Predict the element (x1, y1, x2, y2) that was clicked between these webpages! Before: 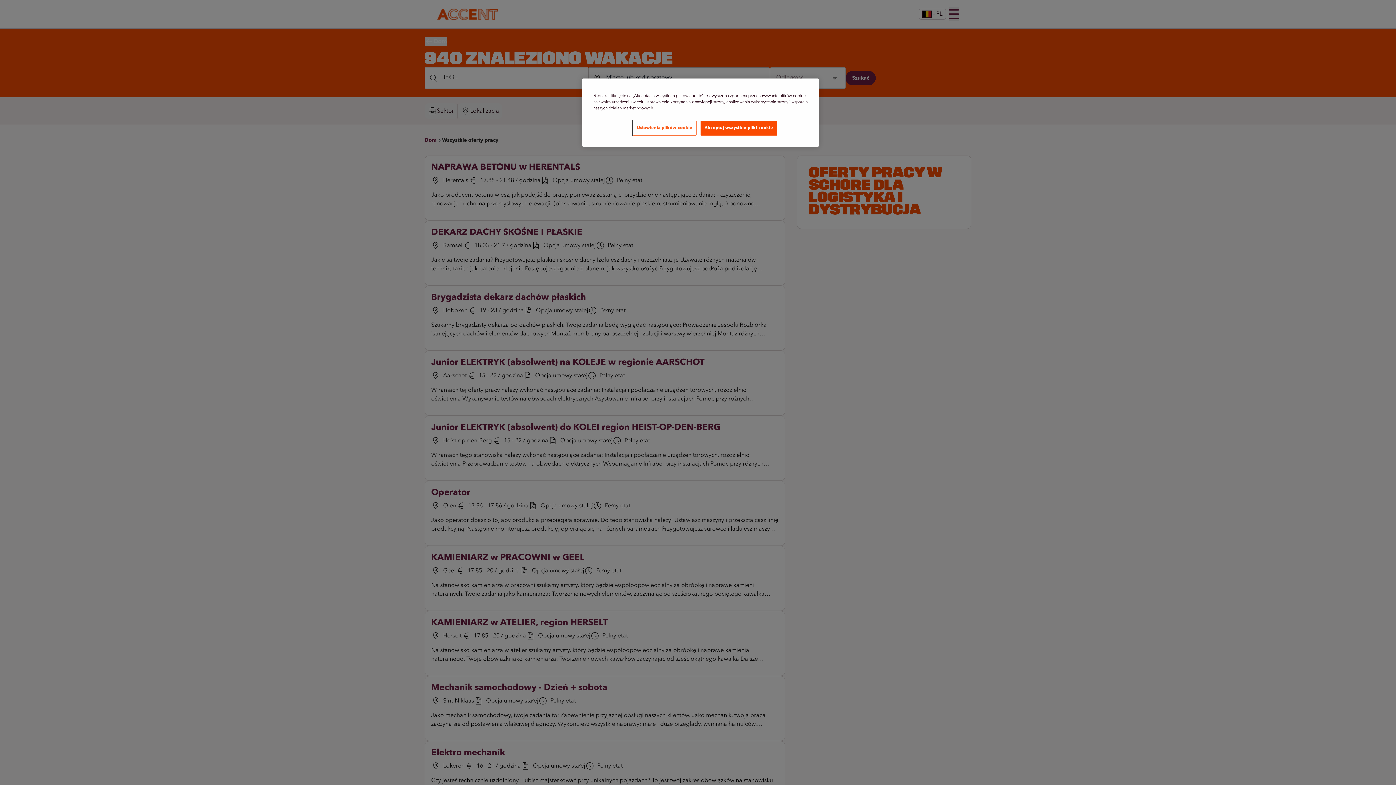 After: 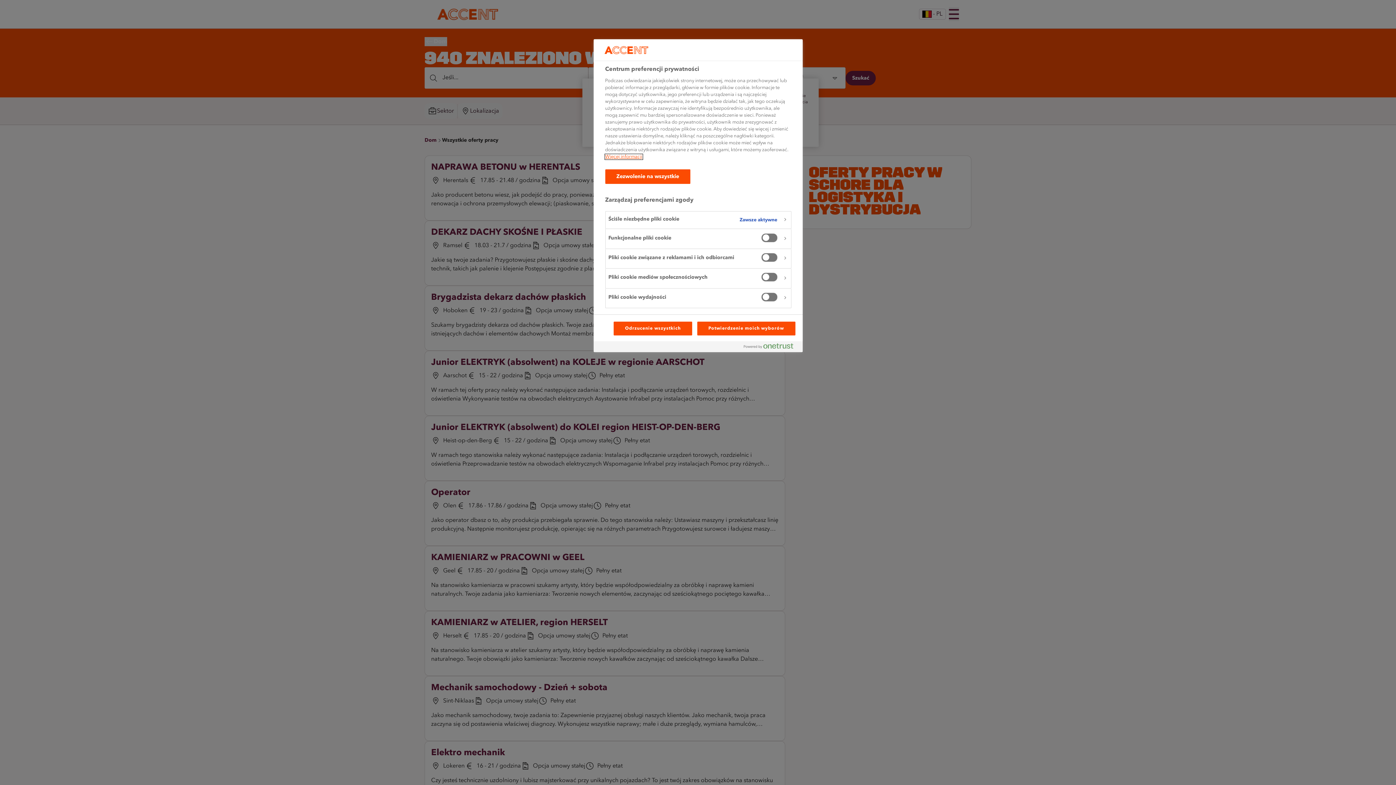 Action: bbox: (633, 120, 696, 135) label: Ustawienia plików cookie